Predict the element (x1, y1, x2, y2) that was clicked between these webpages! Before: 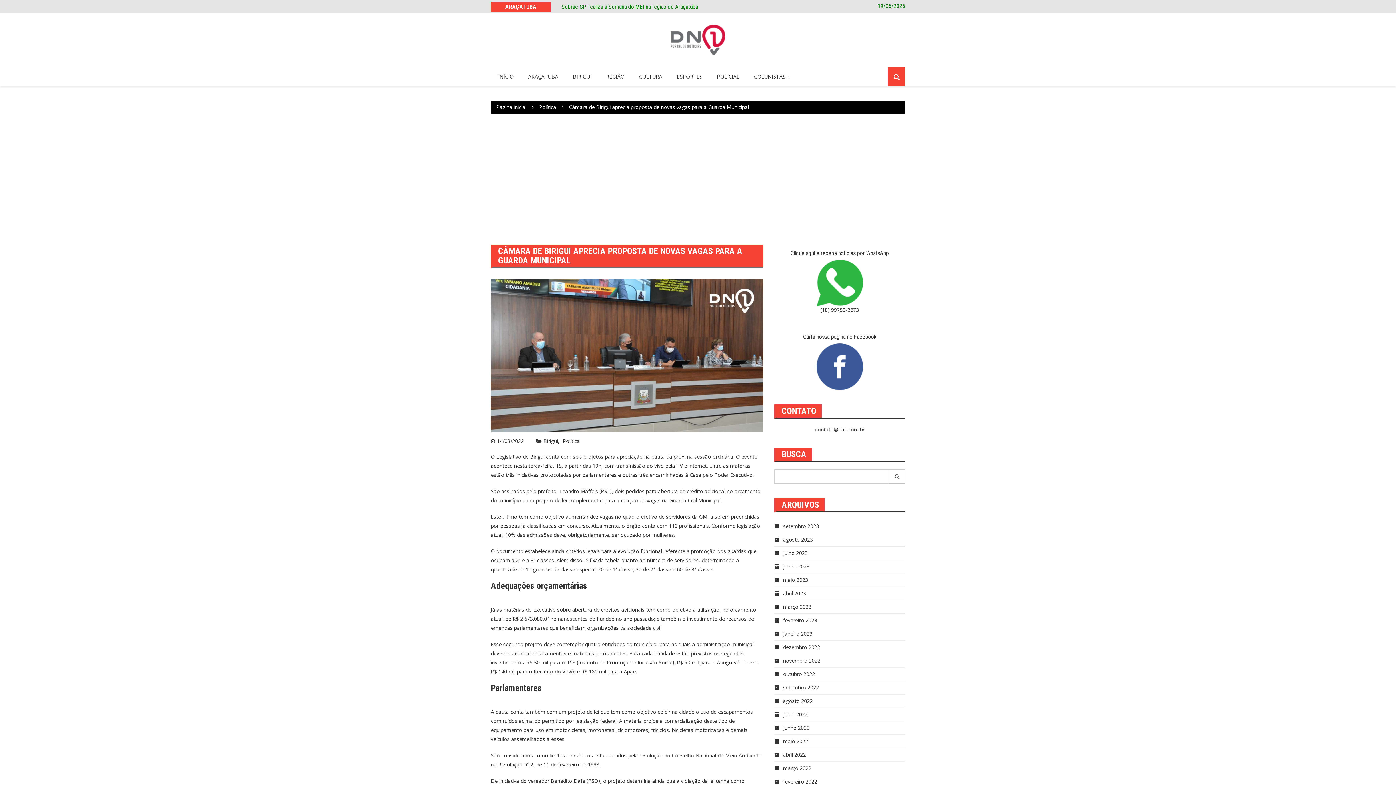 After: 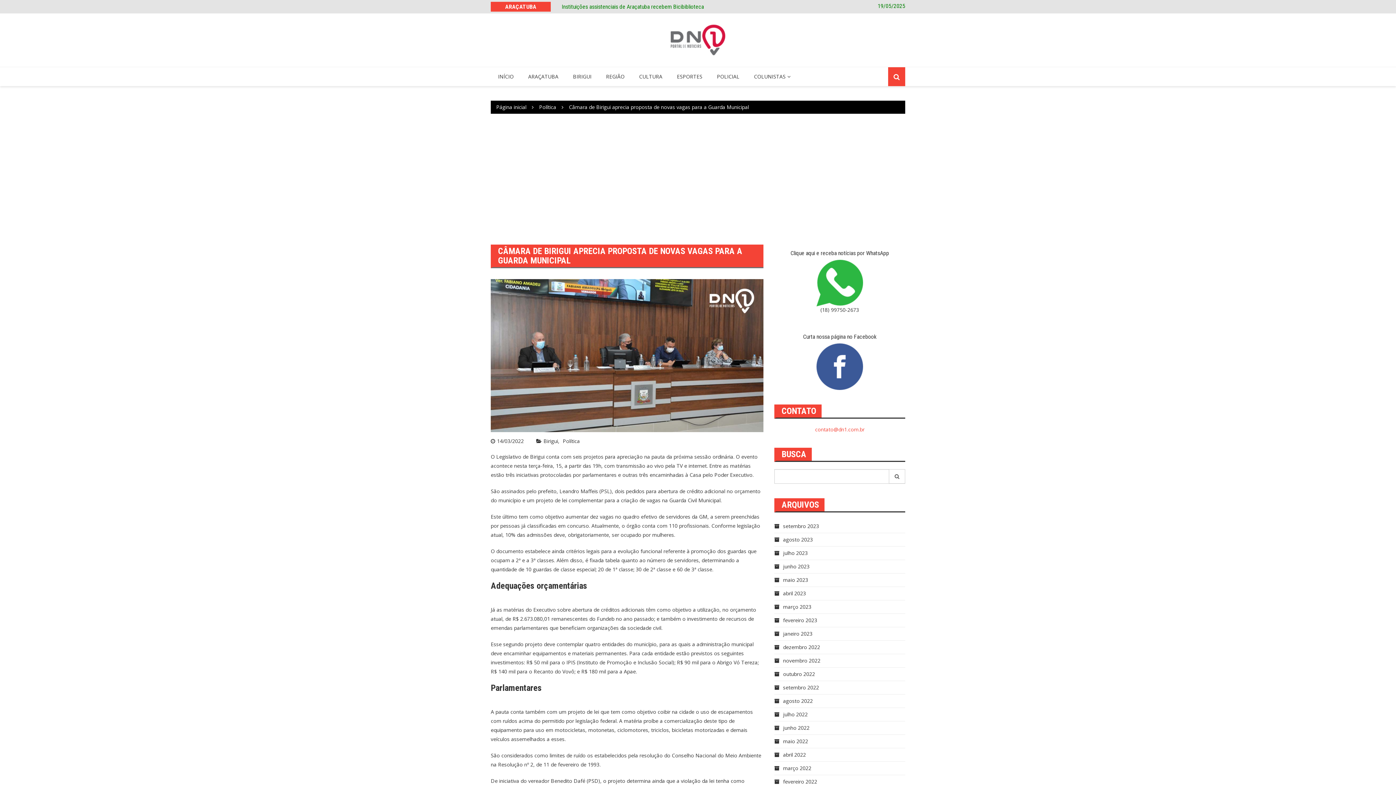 Action: label: contato@dn1.com.br bbox: (815, 426, 864, 433)